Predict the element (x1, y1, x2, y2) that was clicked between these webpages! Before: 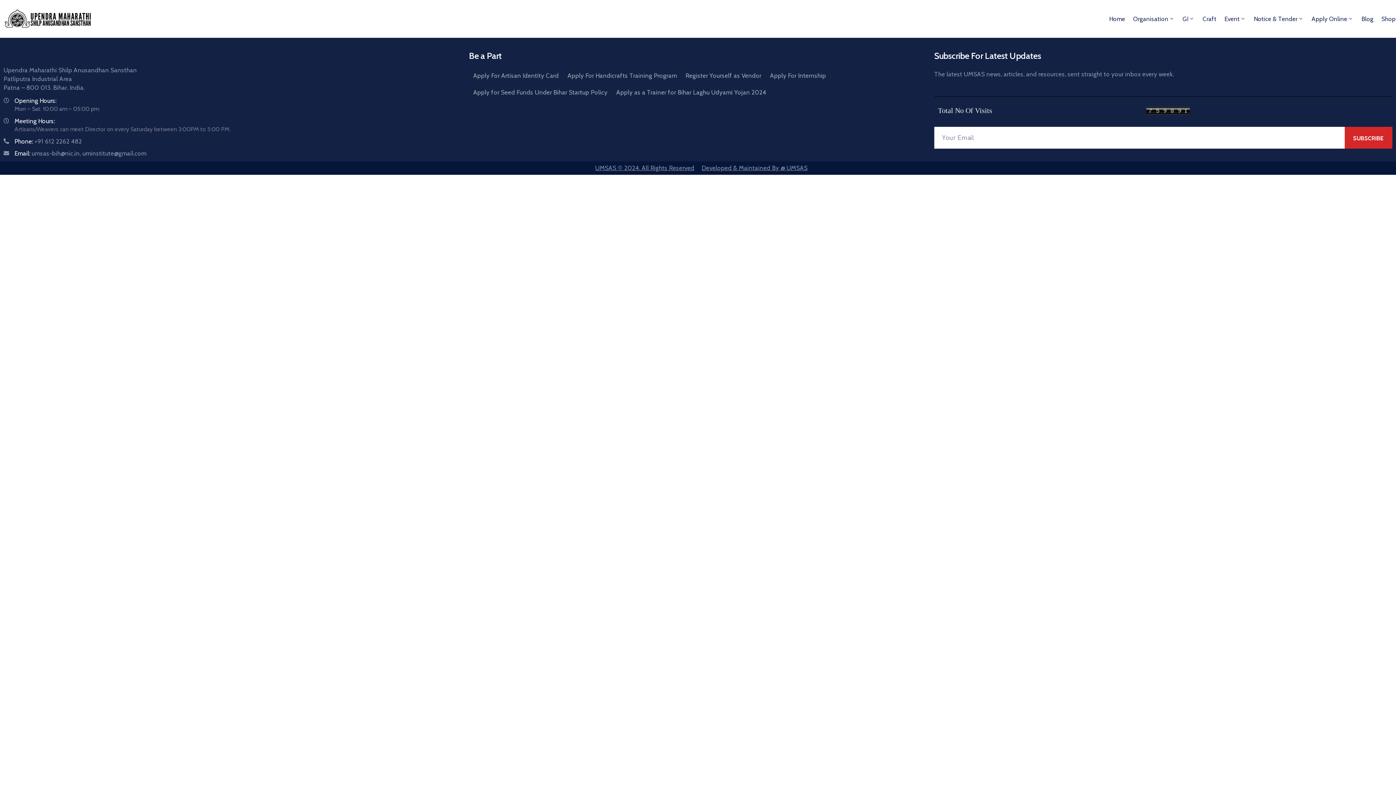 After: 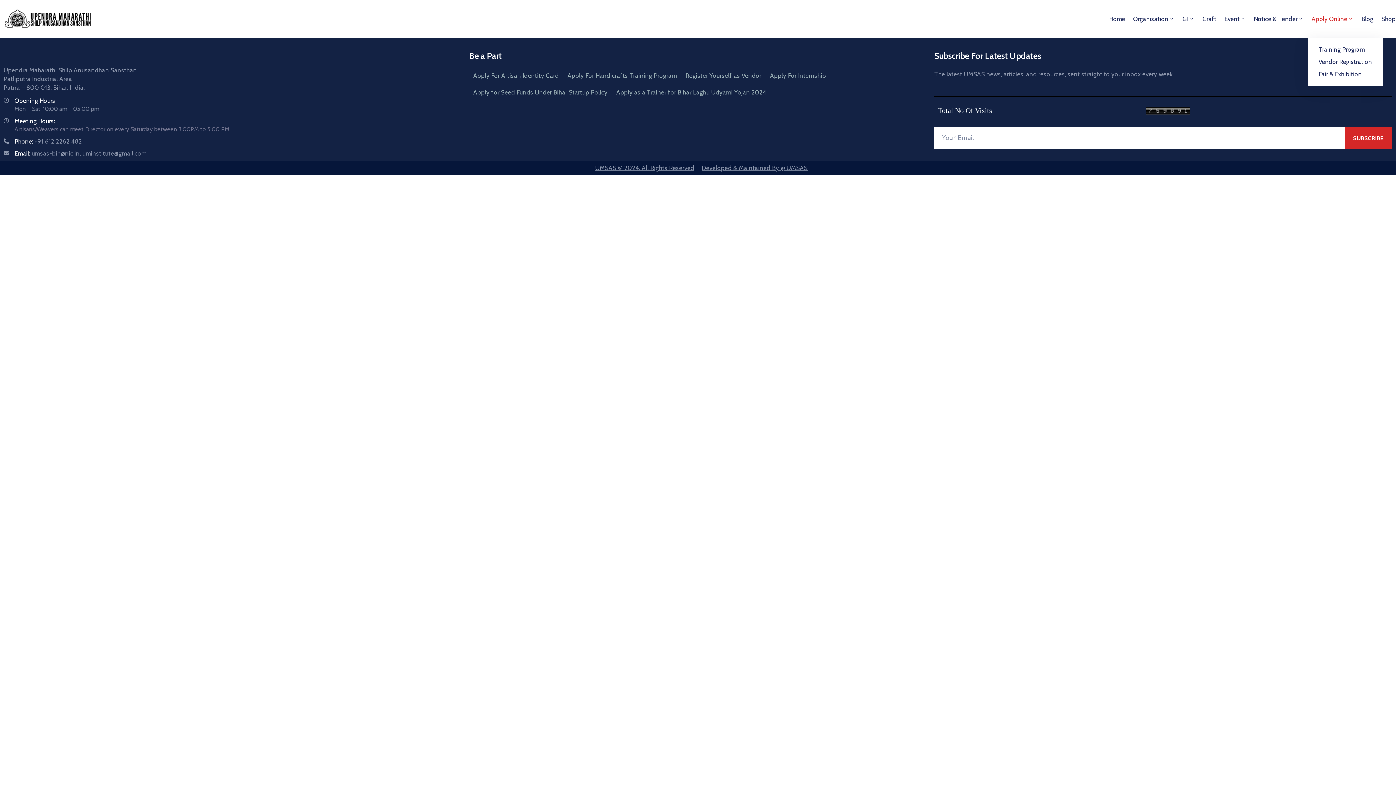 Action: label: Apply Online bbox: (1308, 0, 1357, 37)